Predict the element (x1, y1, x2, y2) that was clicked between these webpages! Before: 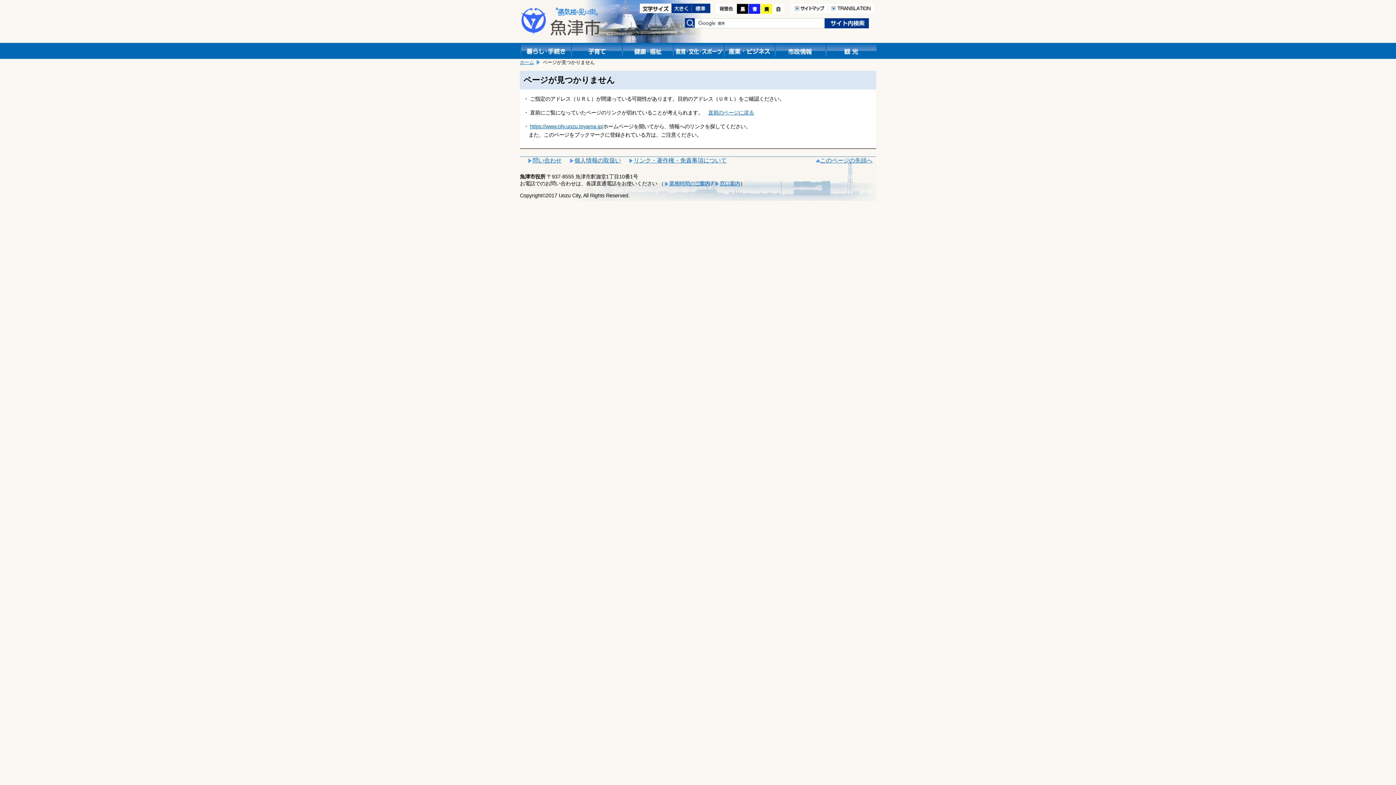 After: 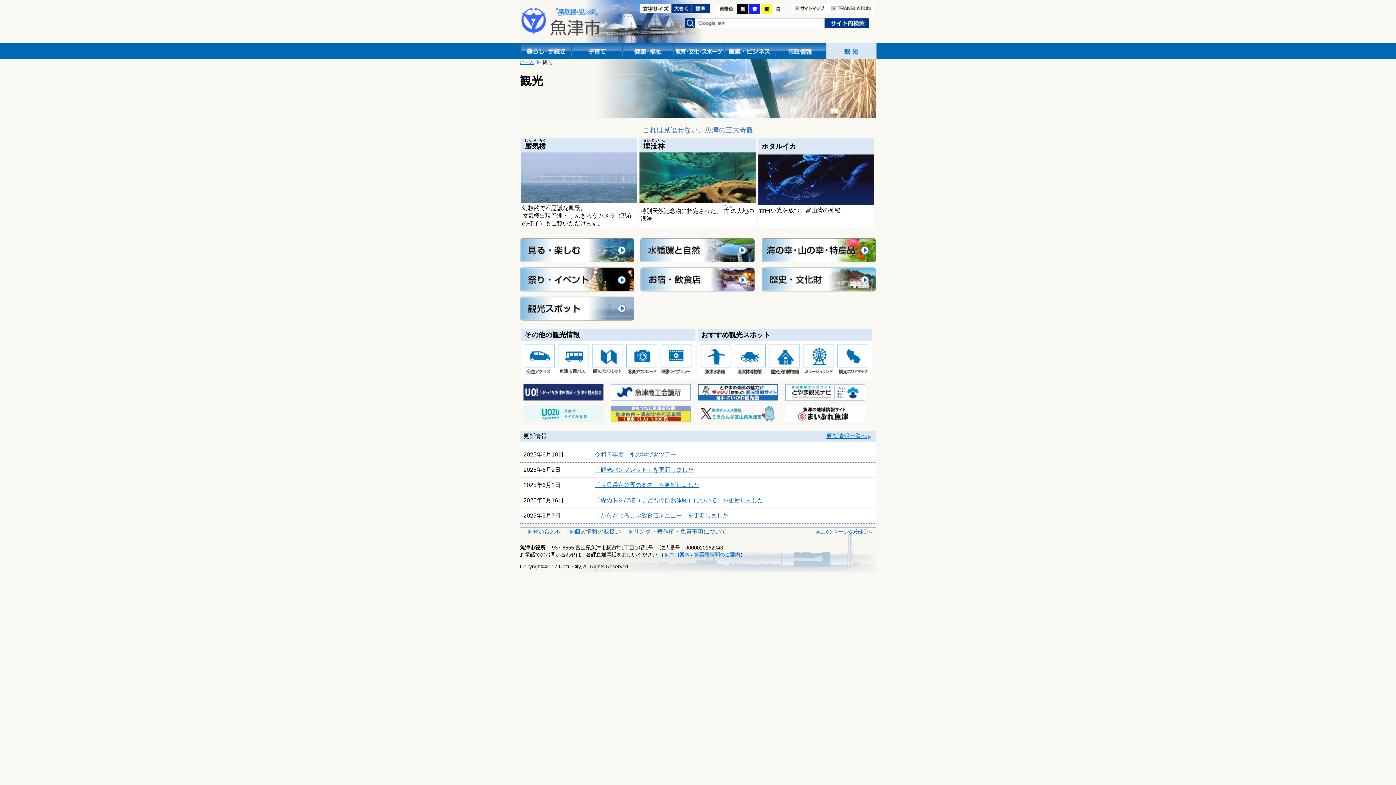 Action: bbox: (825, 42, 876, 60)